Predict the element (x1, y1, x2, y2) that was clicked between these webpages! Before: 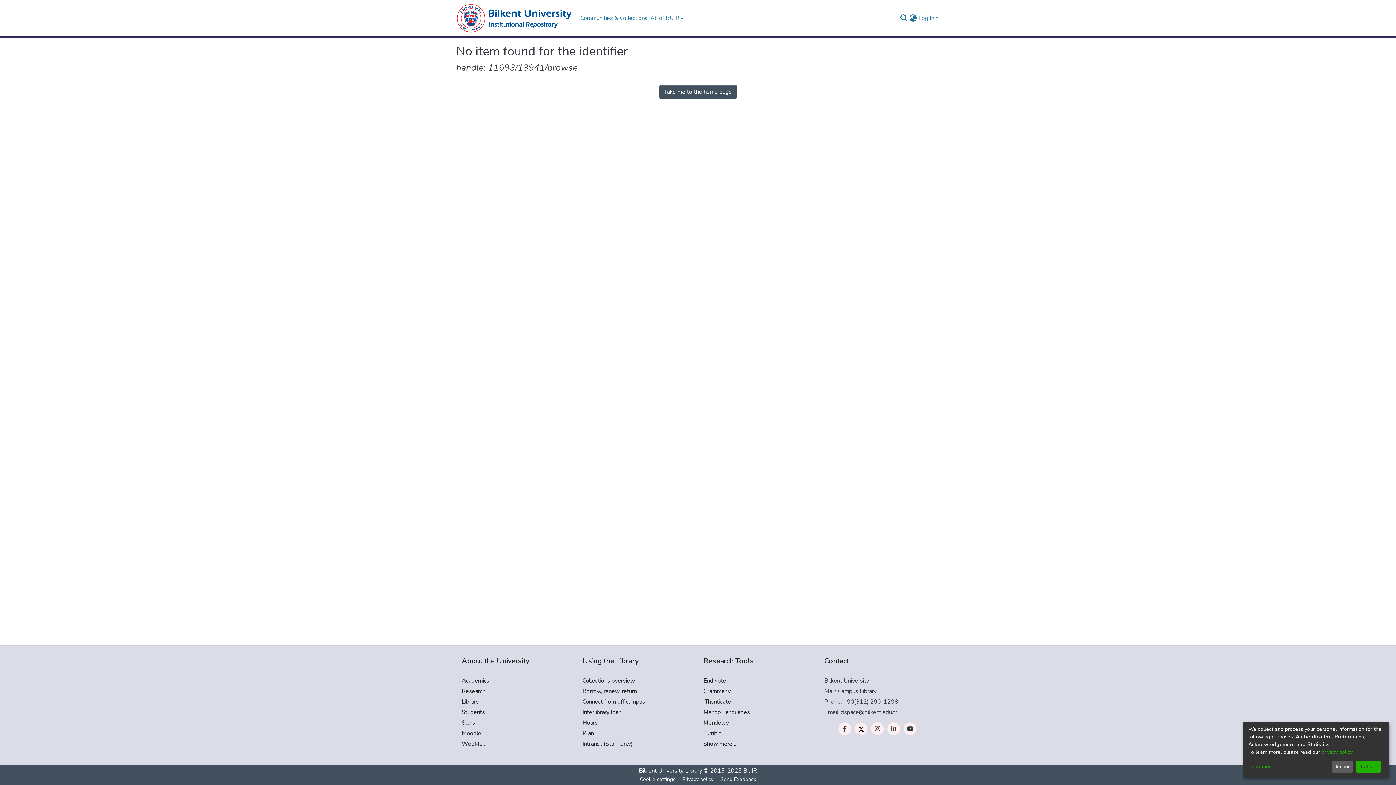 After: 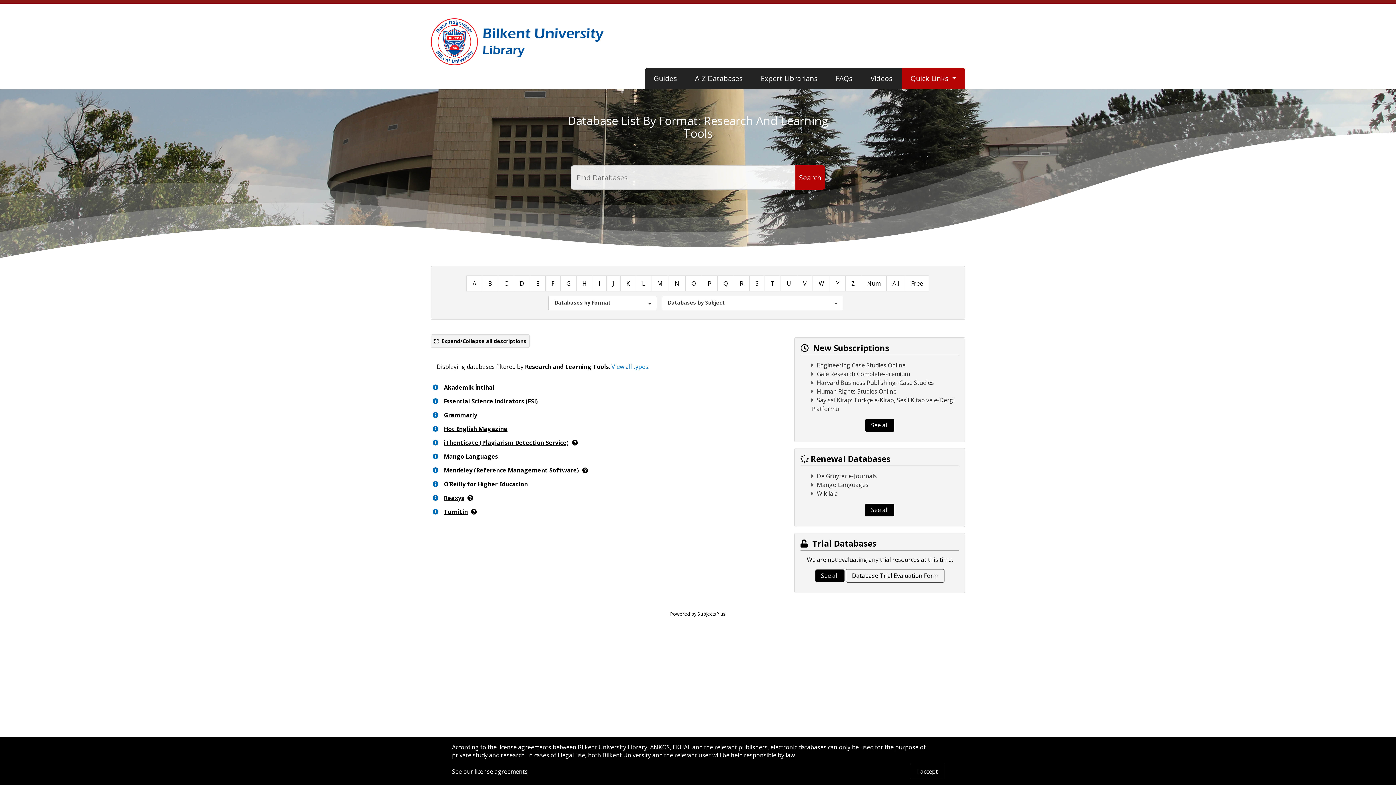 Action: label: Show more .. bbox: (703, 740, 813, 748)